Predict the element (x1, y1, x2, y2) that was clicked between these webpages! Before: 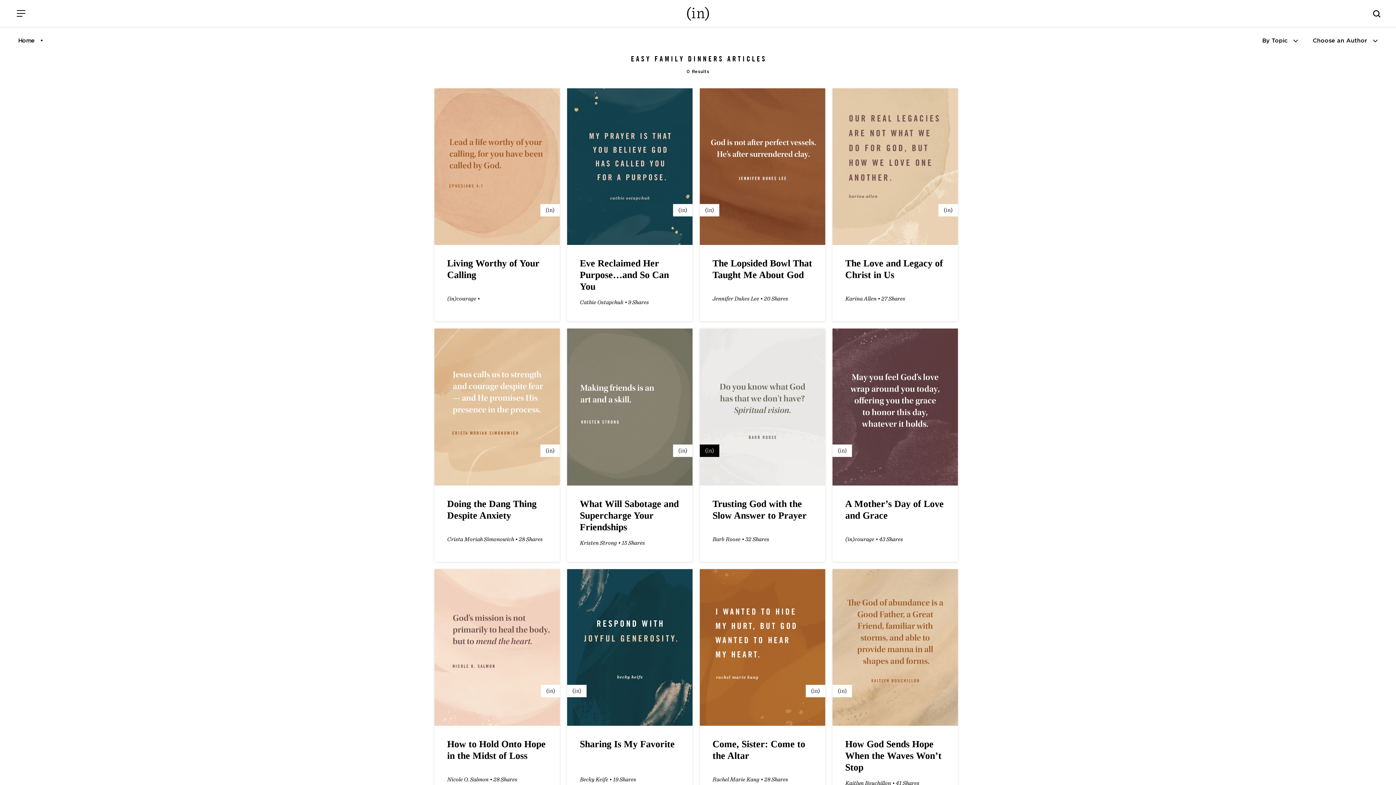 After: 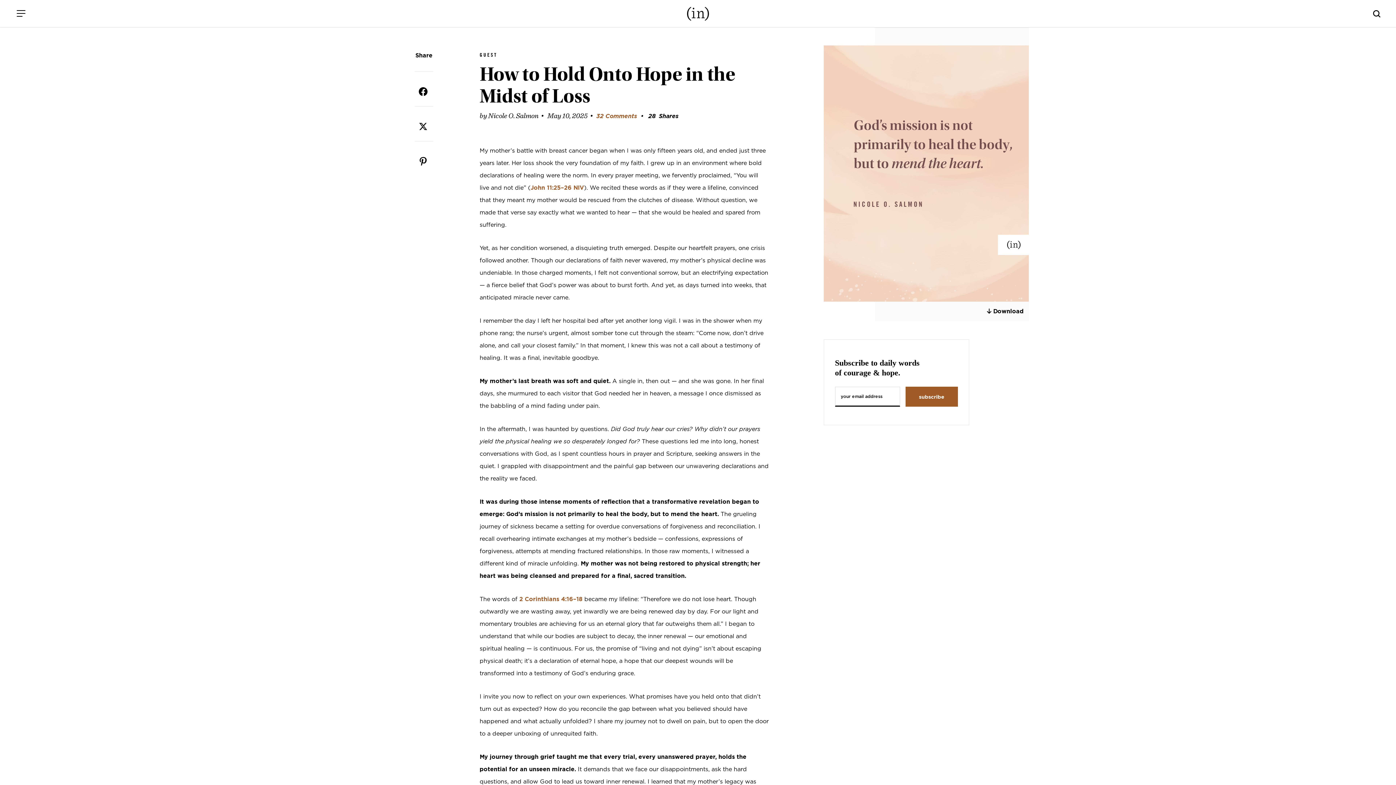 Action: label: How to Hold Onto Hope in the Midst of Loss

Nicole O. Salmon • 28 Shares bbox: (434, 569, 560, 802)